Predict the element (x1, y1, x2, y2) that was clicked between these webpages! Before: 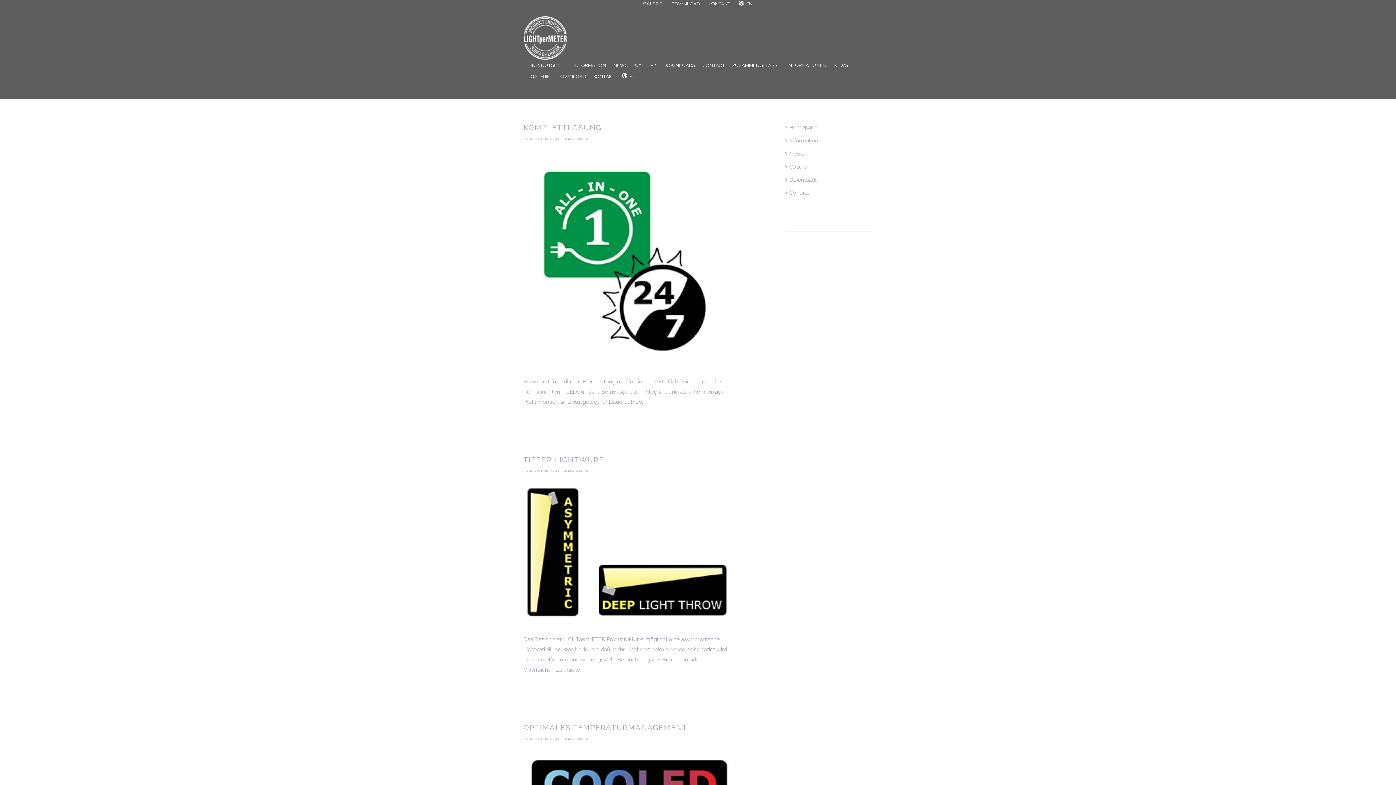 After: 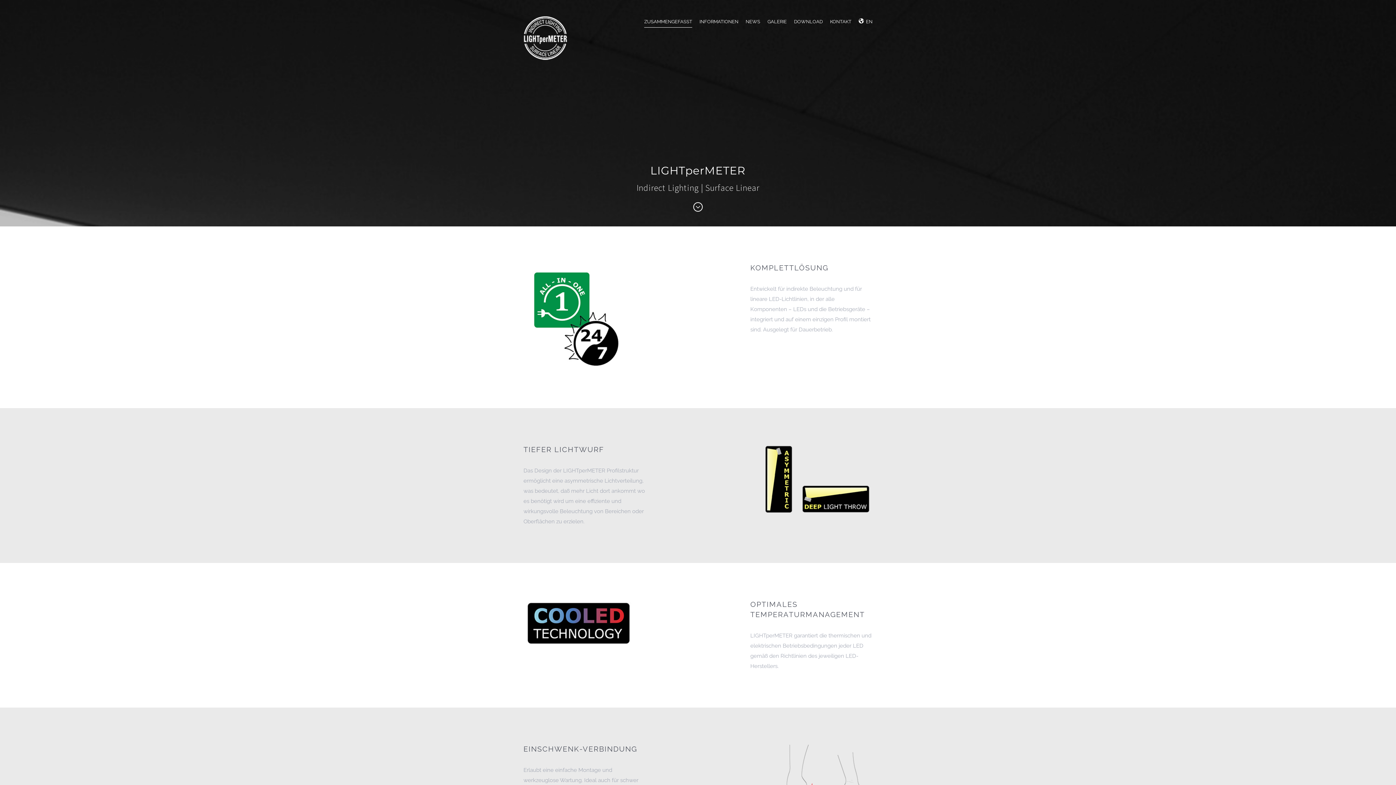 Action: label: ZUSAMMENGEFASST bbox: (732, 60, 780, 71)